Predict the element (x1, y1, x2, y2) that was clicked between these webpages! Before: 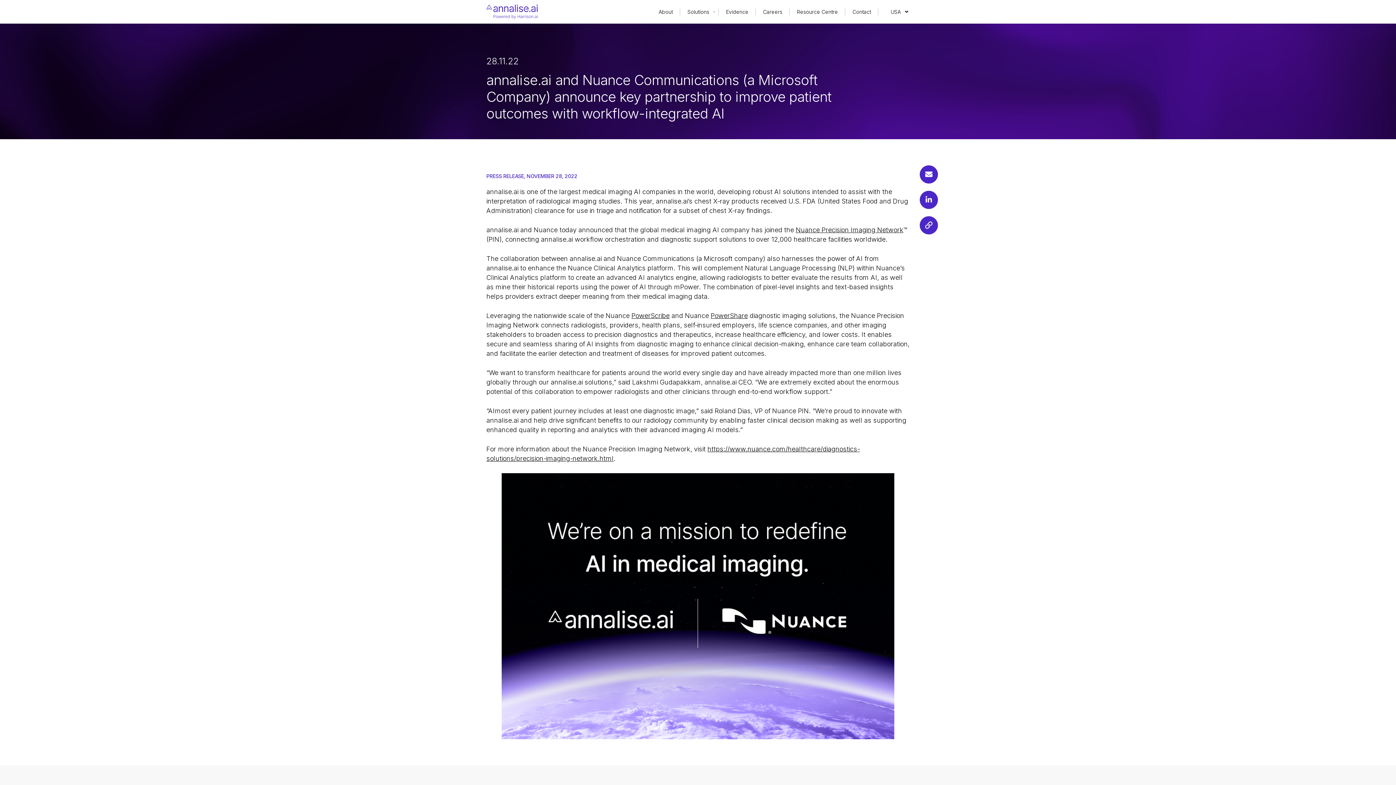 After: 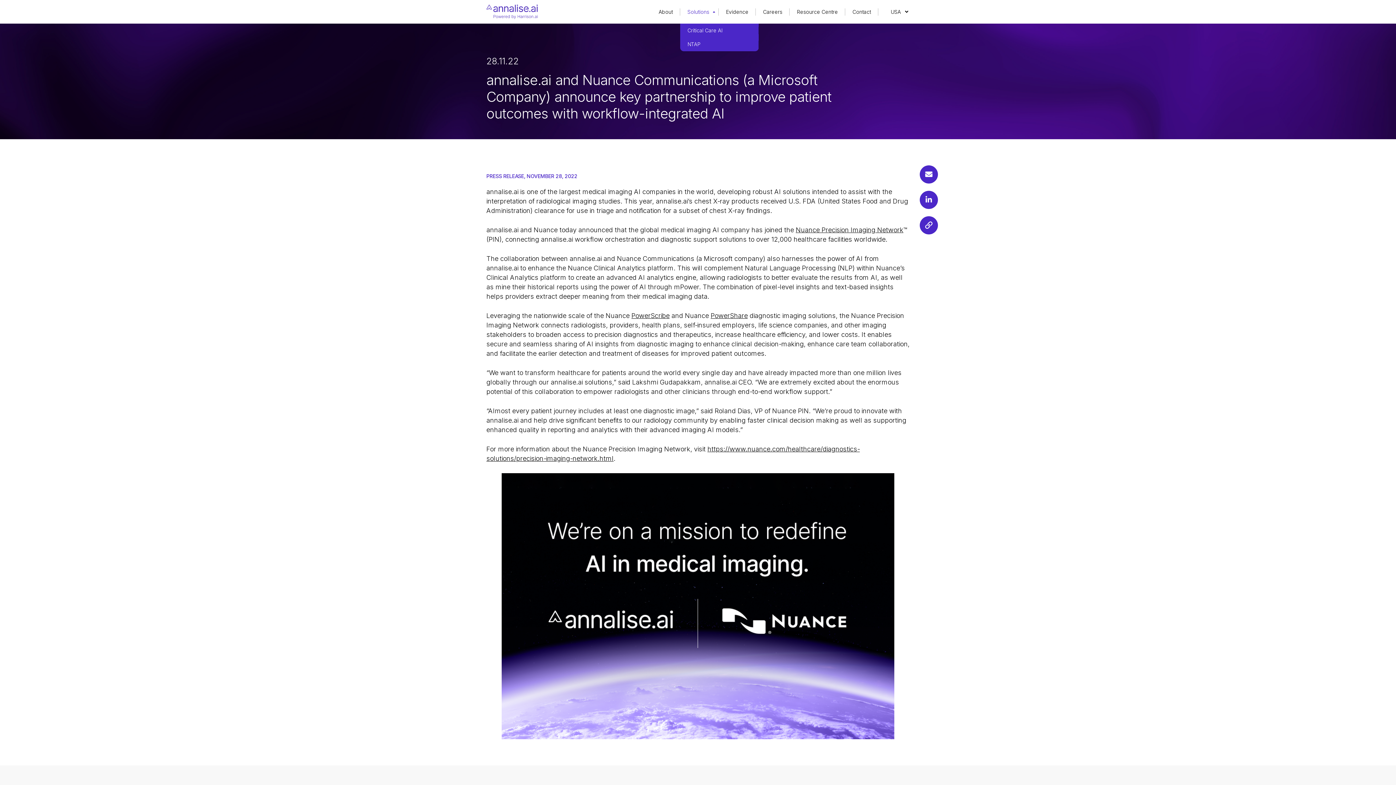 Action: bbox: (680, 0, 718, 23) label: Solutions